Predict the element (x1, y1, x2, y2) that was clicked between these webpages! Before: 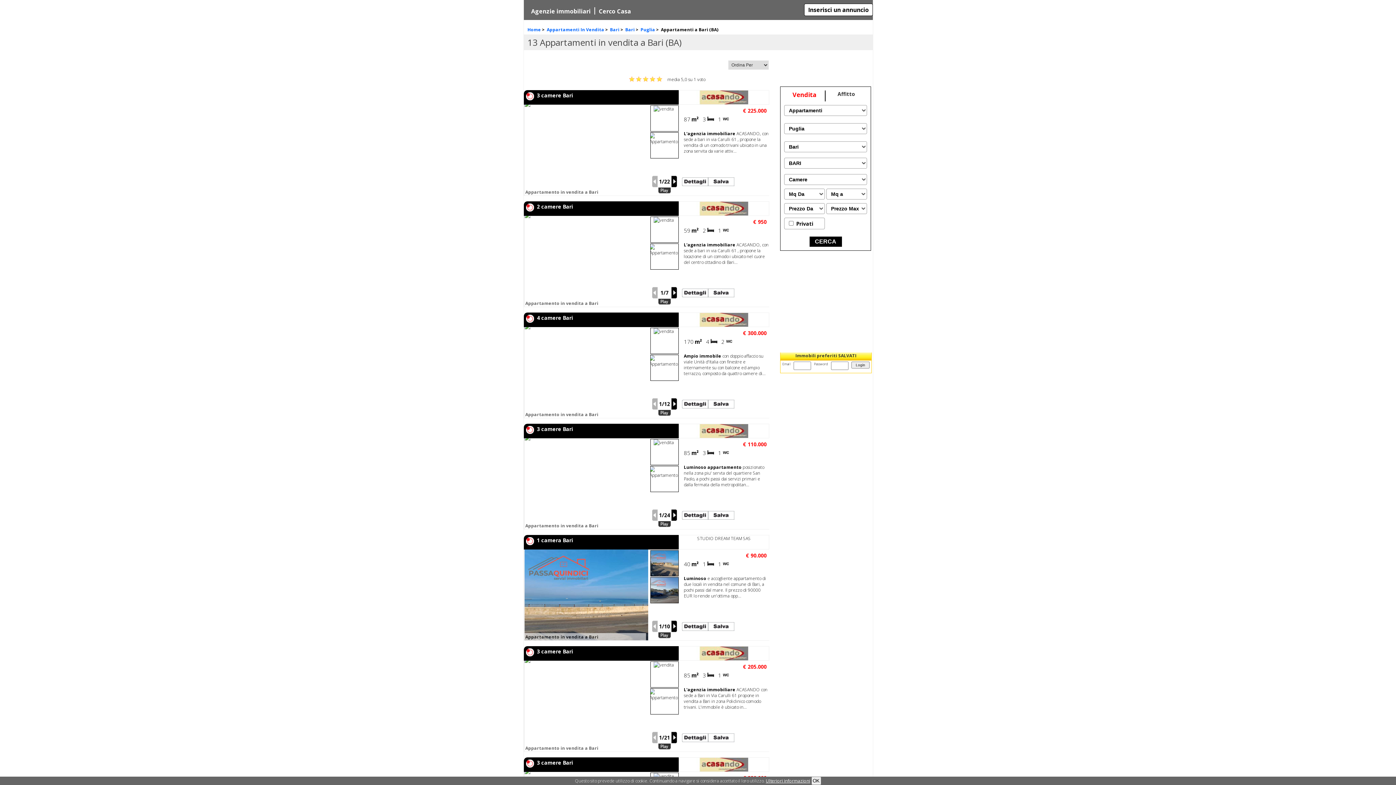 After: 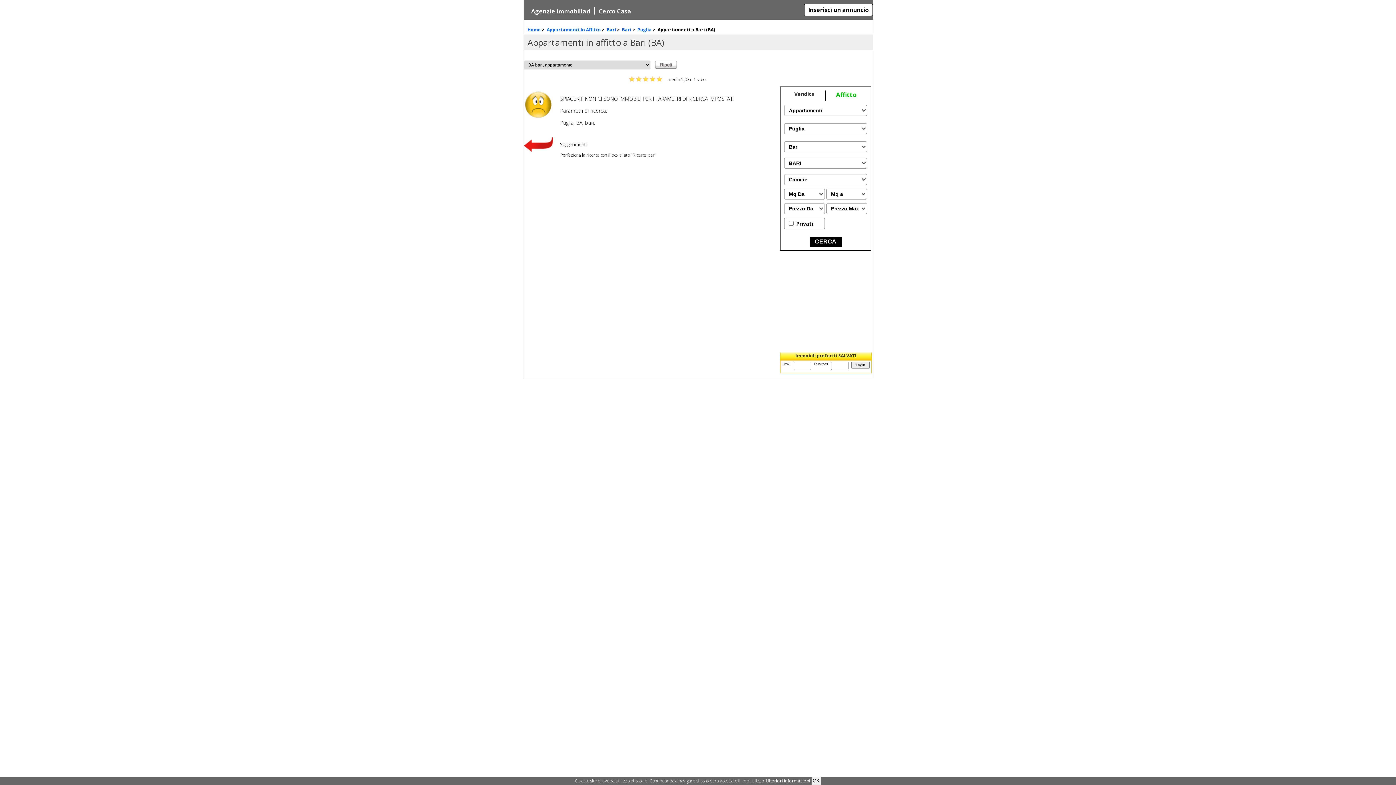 Action: bbox: (825, 90, 867, 97) label: Affitto